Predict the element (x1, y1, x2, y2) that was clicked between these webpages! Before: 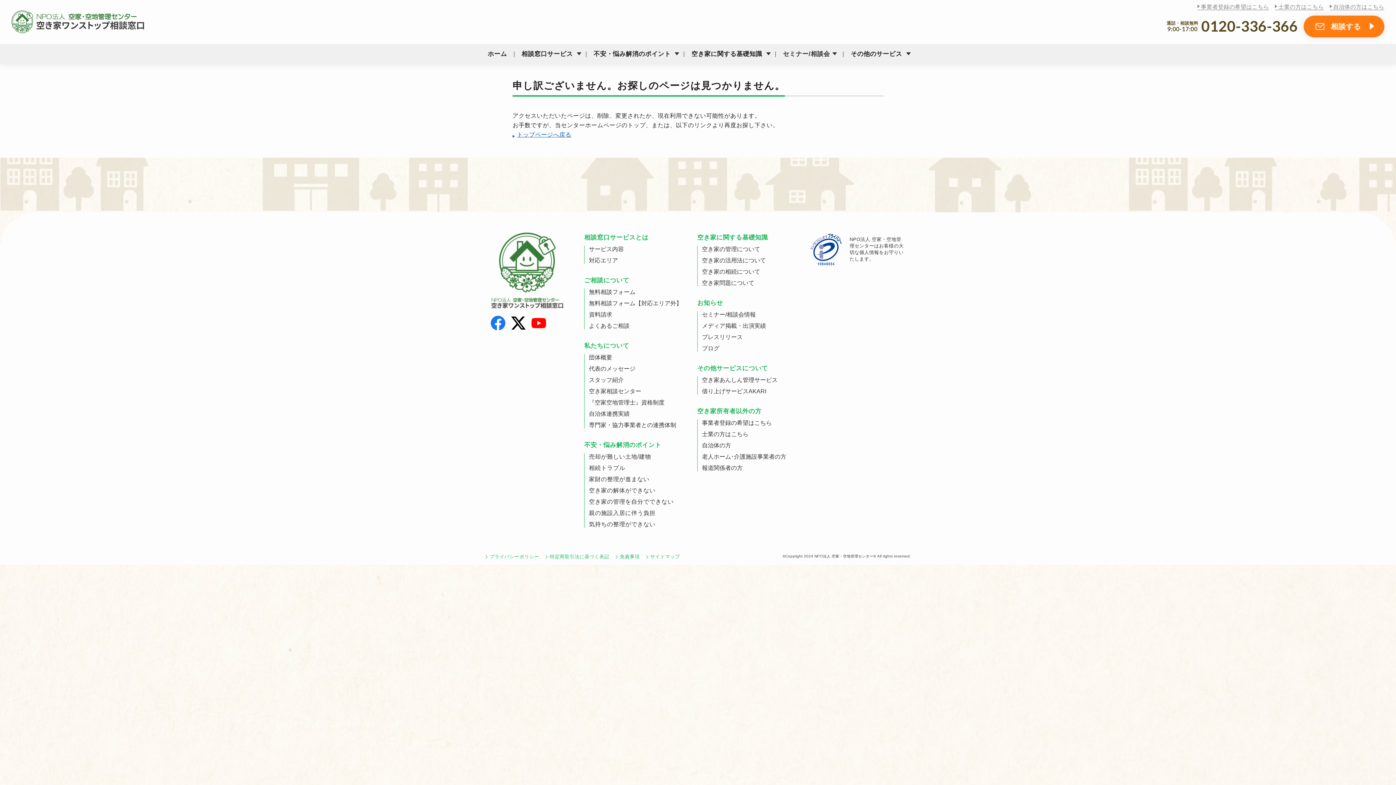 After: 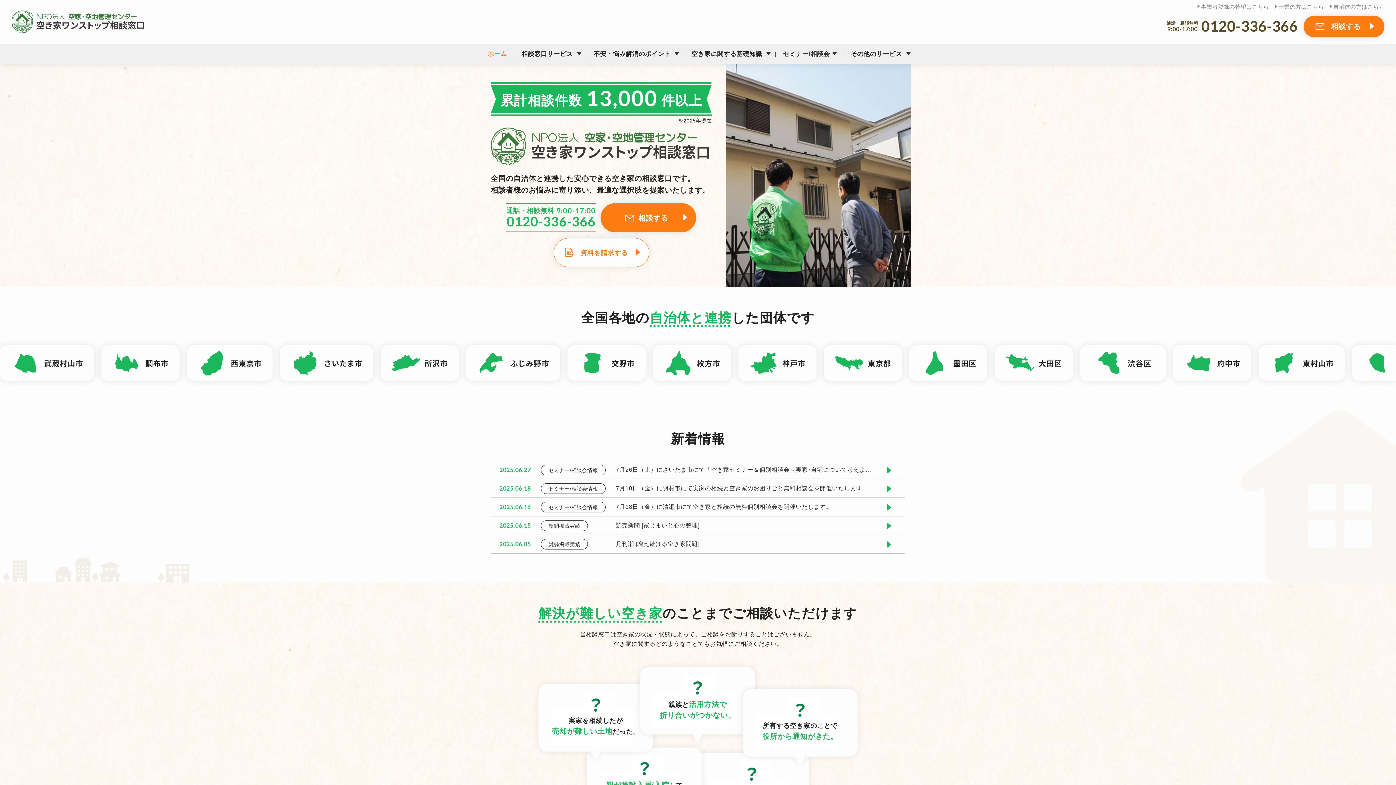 Action: label: ホーム bbox: (487, 44, 507, 64)